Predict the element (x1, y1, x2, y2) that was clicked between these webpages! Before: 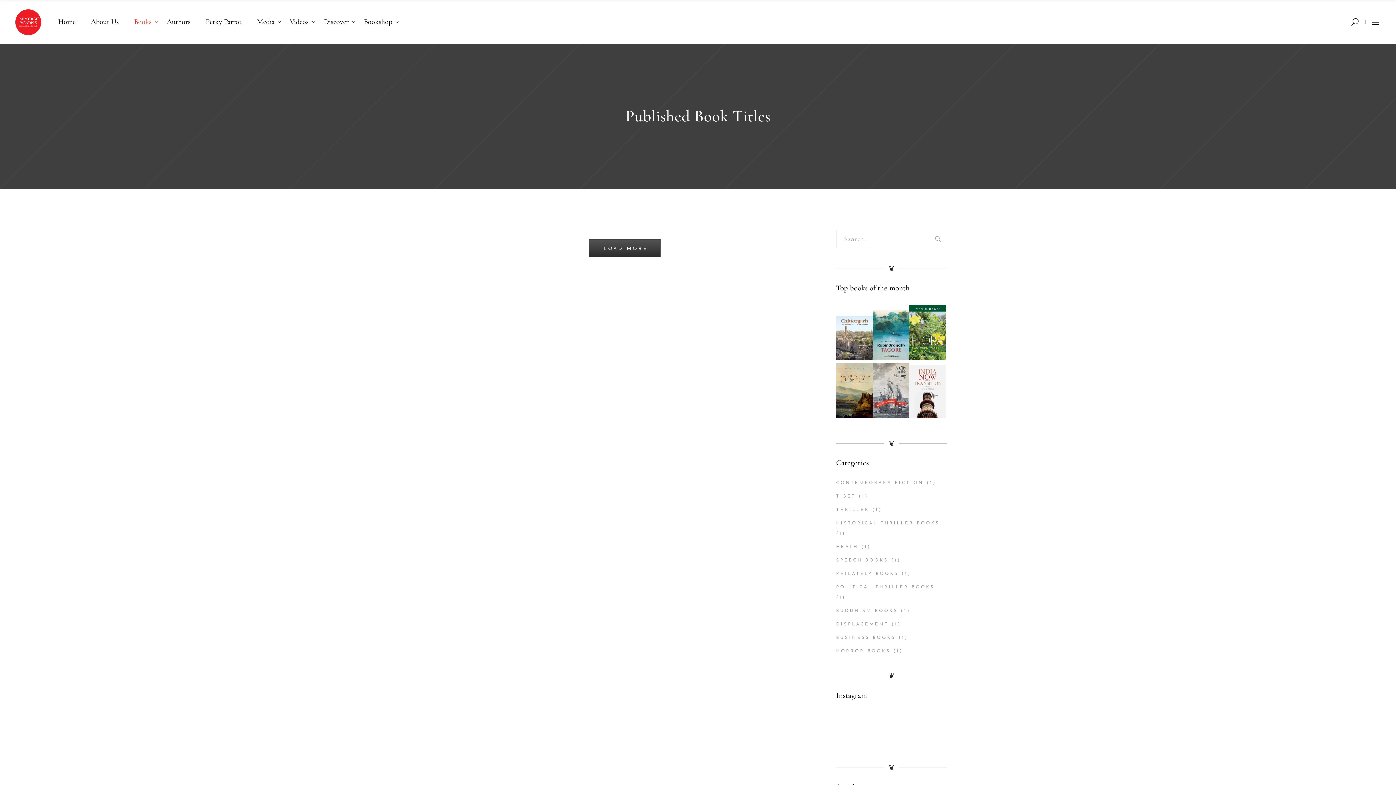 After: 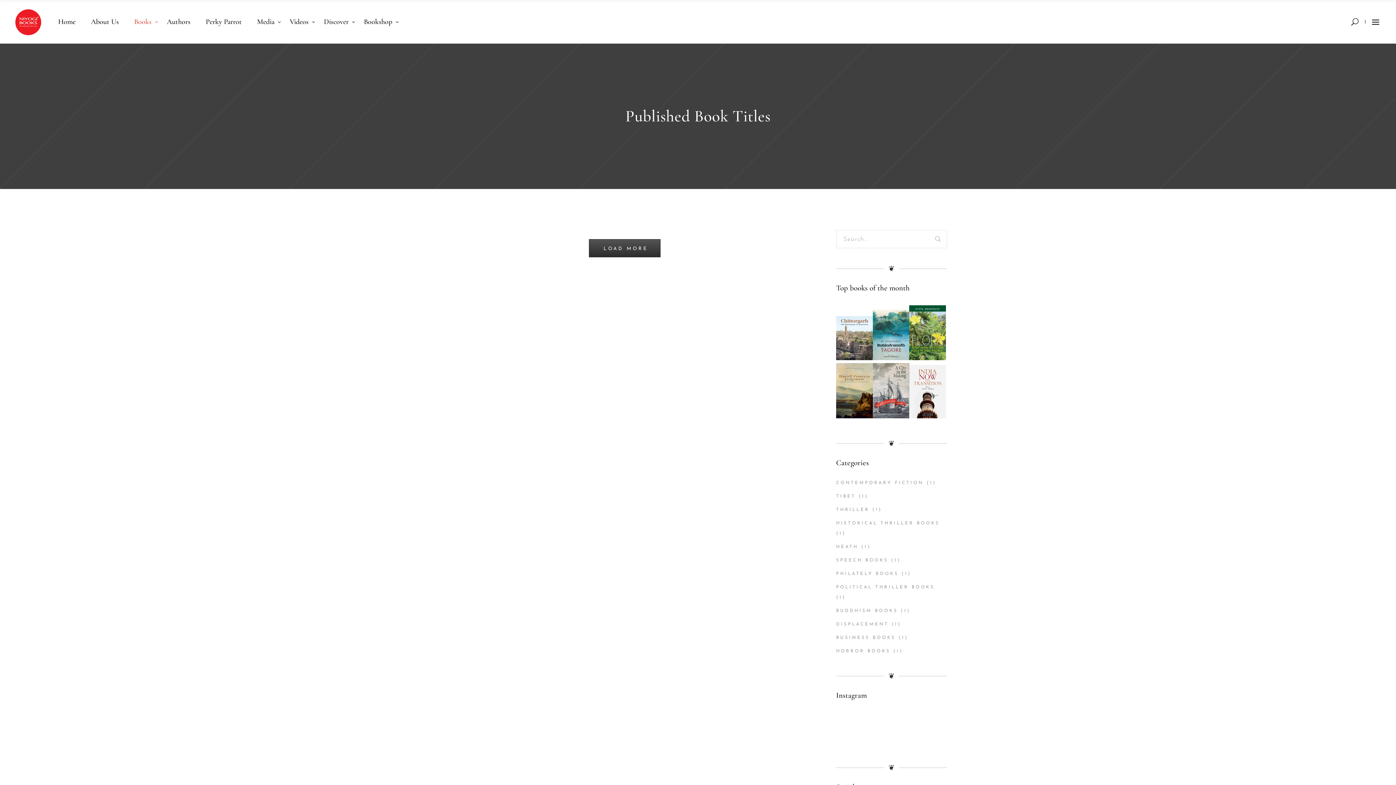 Action: label: Books bbox: (126, 0, 159, 43)